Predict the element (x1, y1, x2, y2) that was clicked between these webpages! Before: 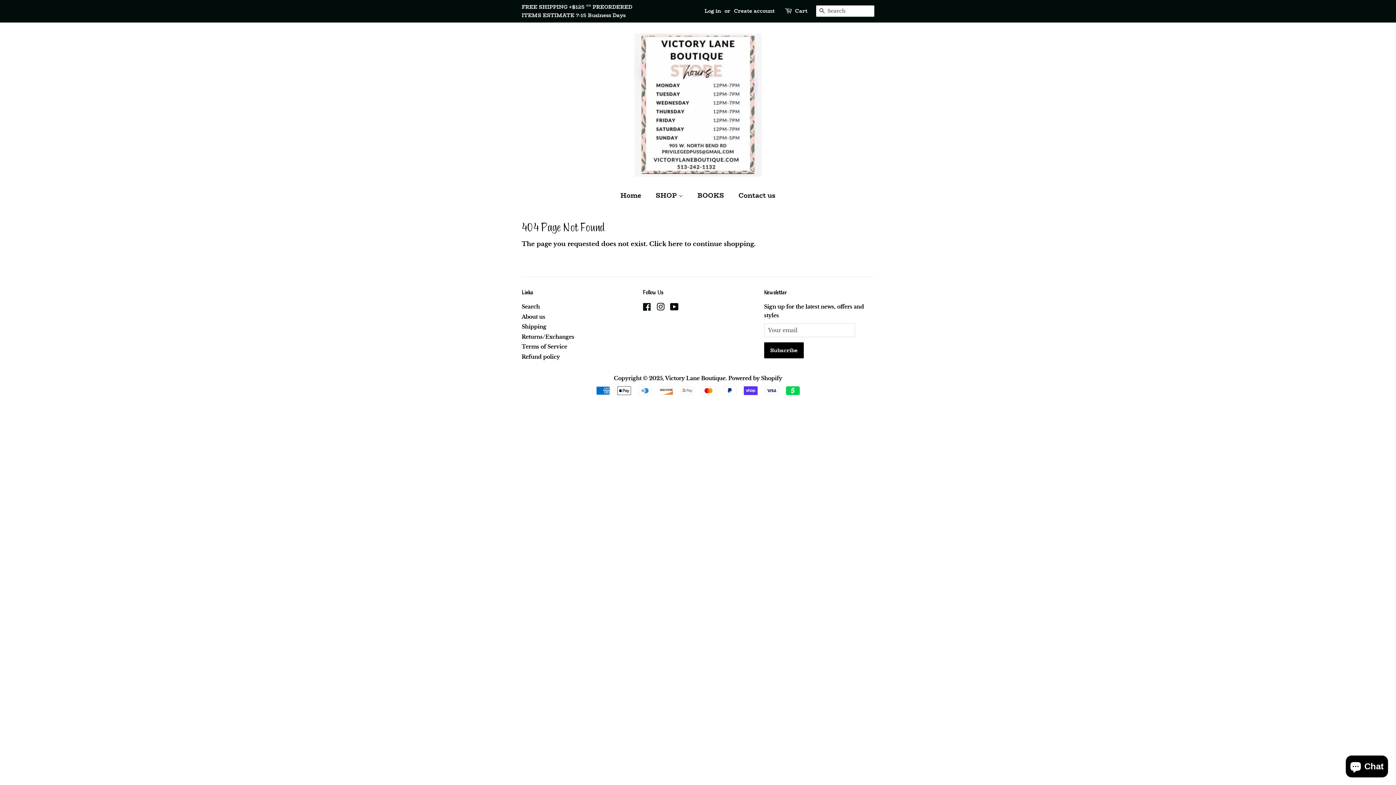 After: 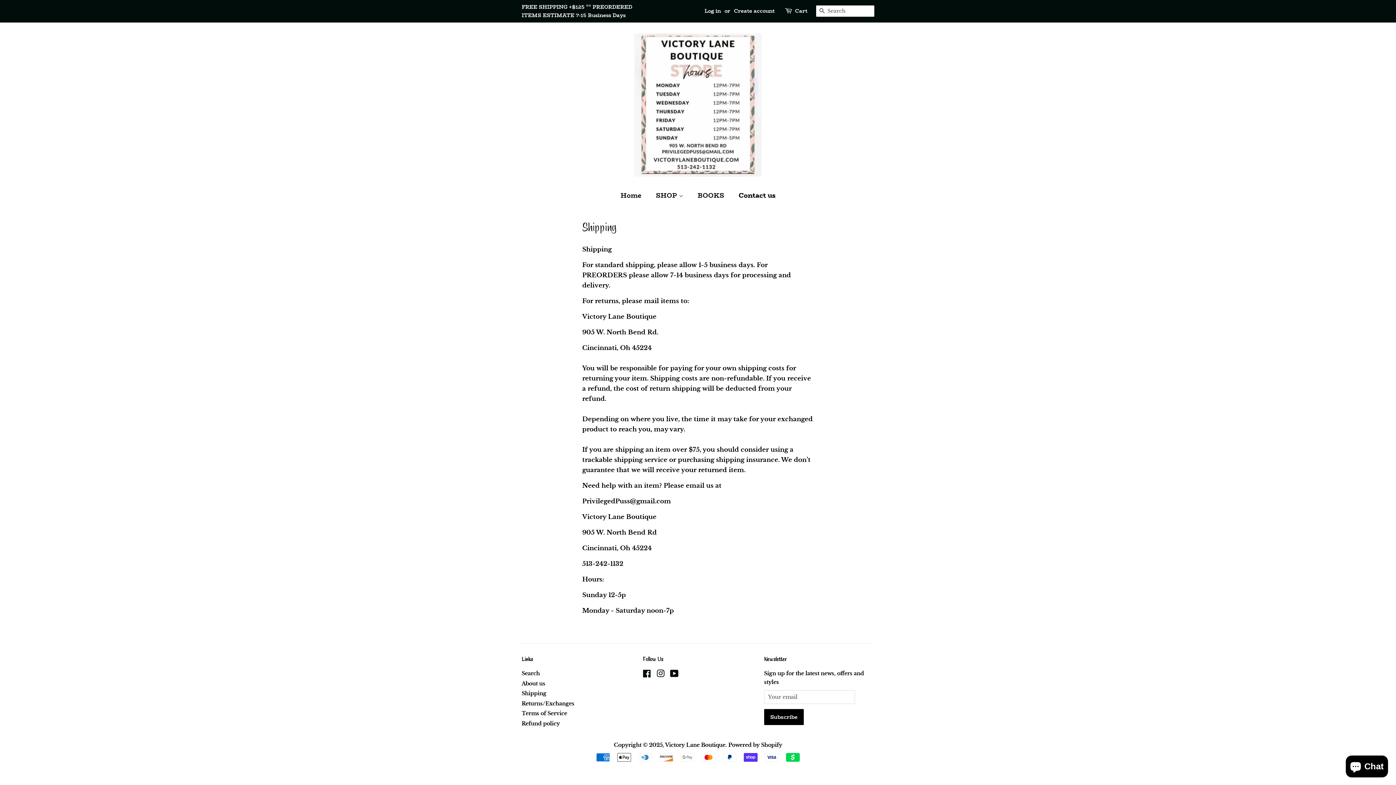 Action: bbox: (521, 323, 546, 330) label: Shipping